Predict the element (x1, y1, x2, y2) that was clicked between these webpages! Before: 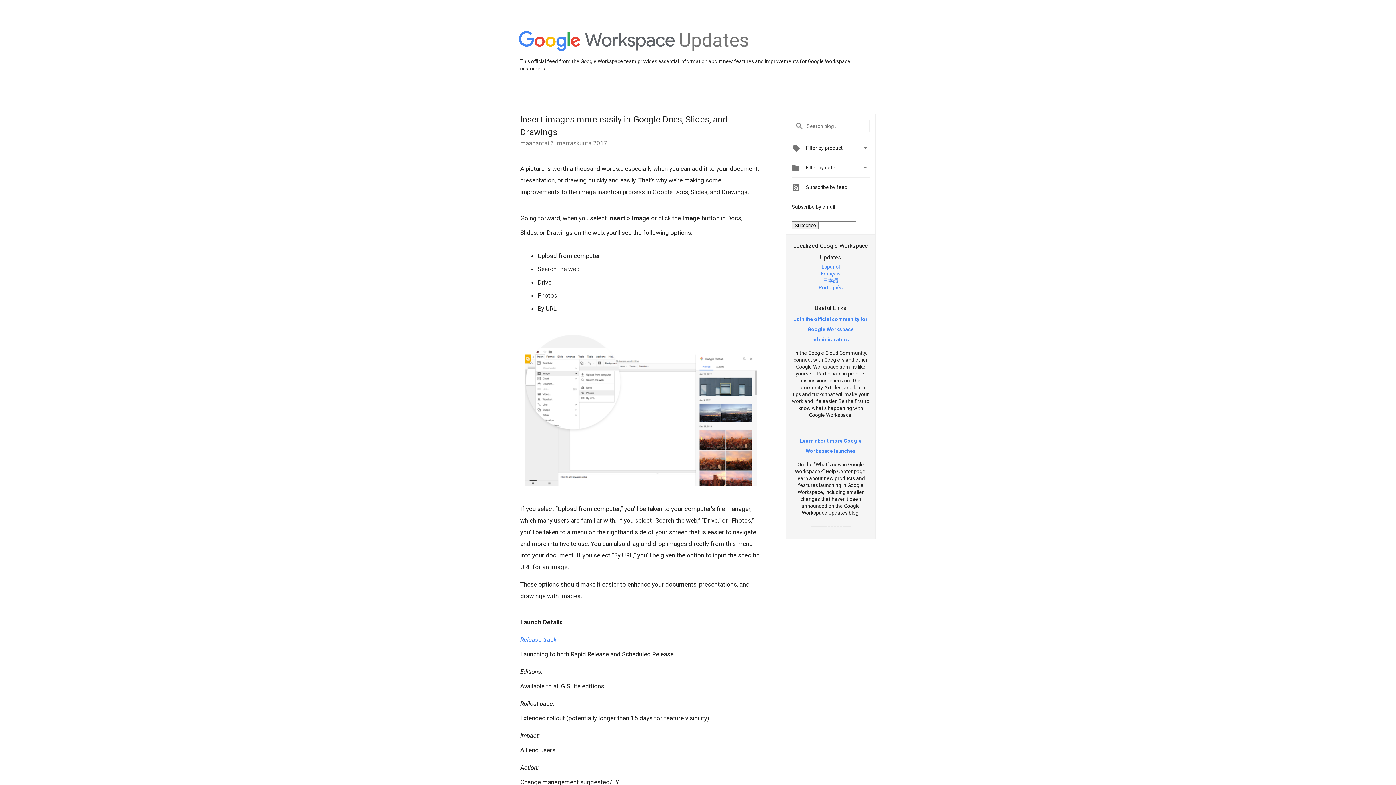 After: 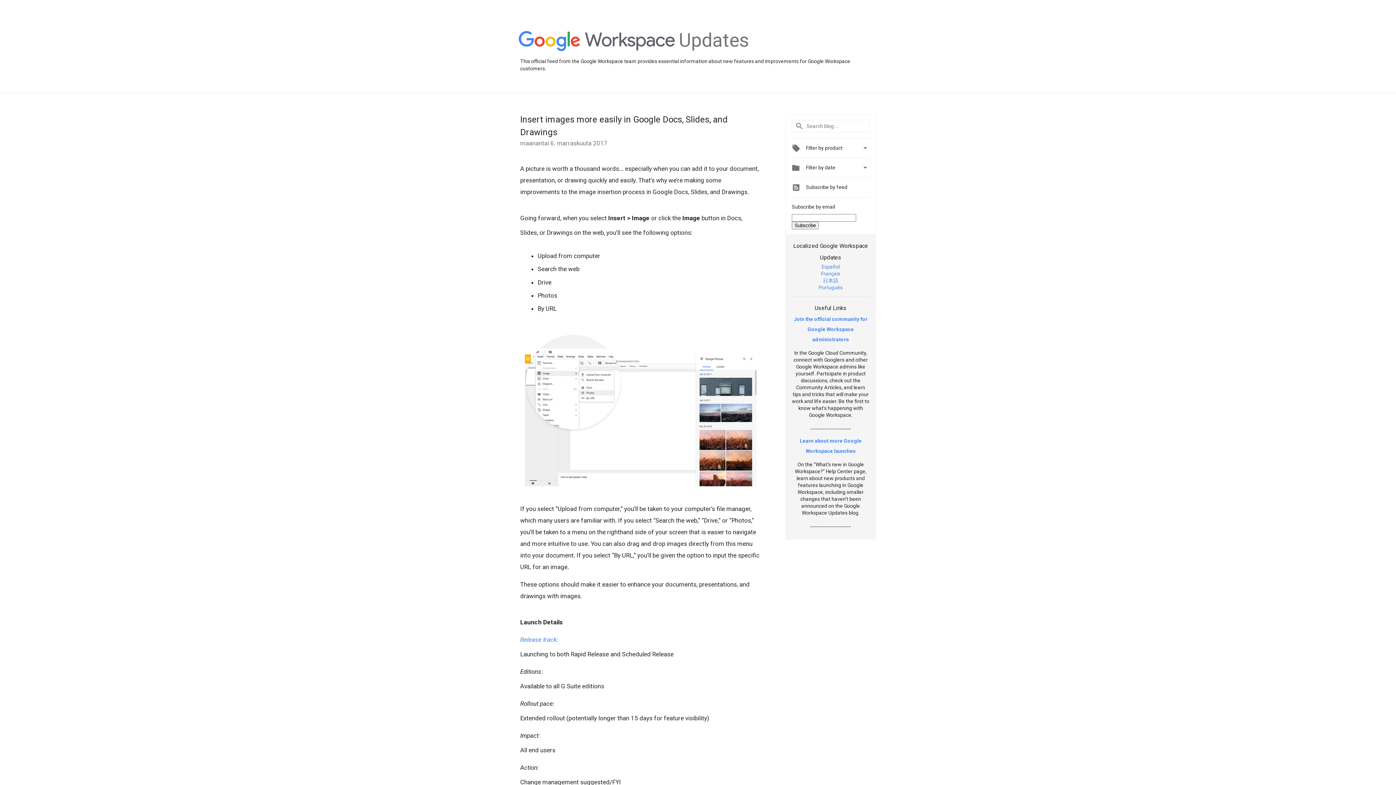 Action: label: Português bbox: (818, 284, 842, 290)